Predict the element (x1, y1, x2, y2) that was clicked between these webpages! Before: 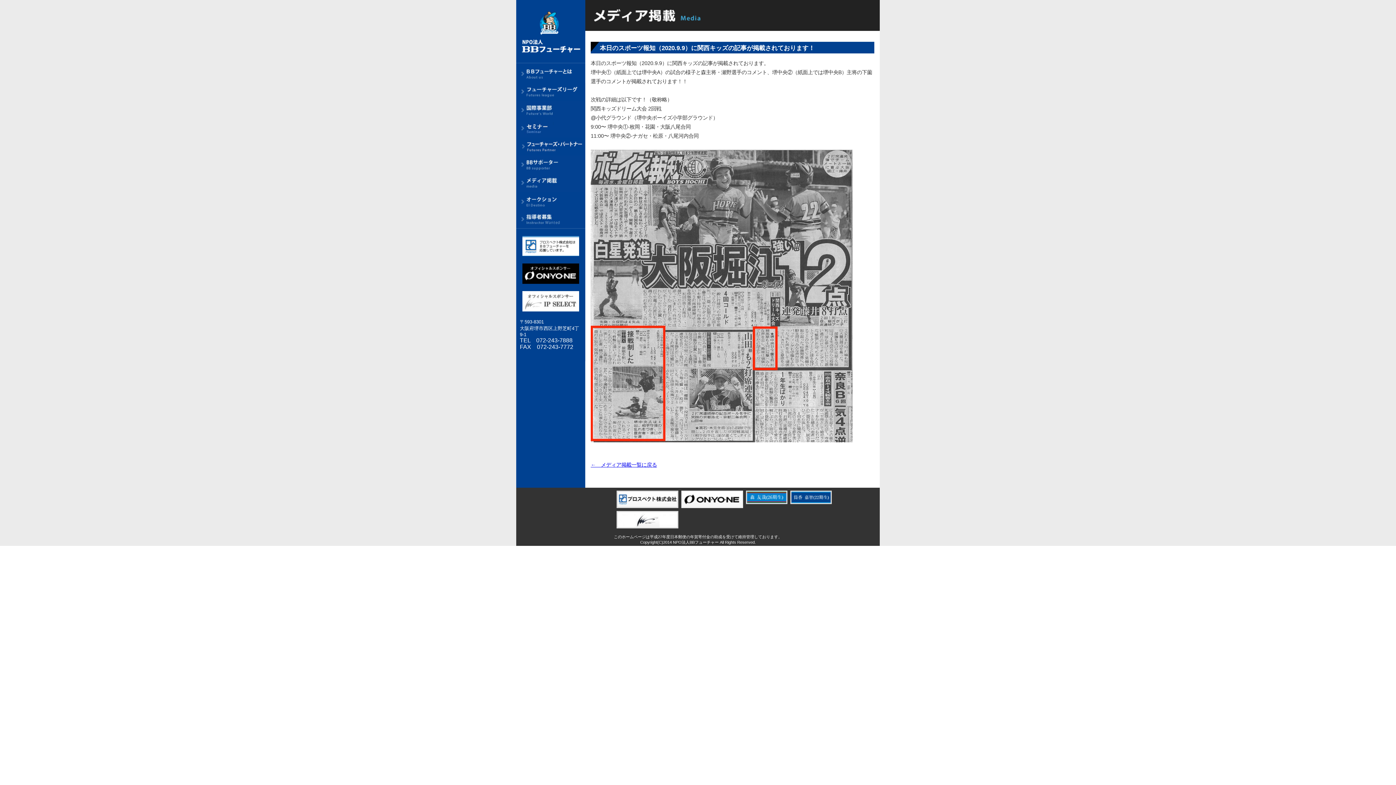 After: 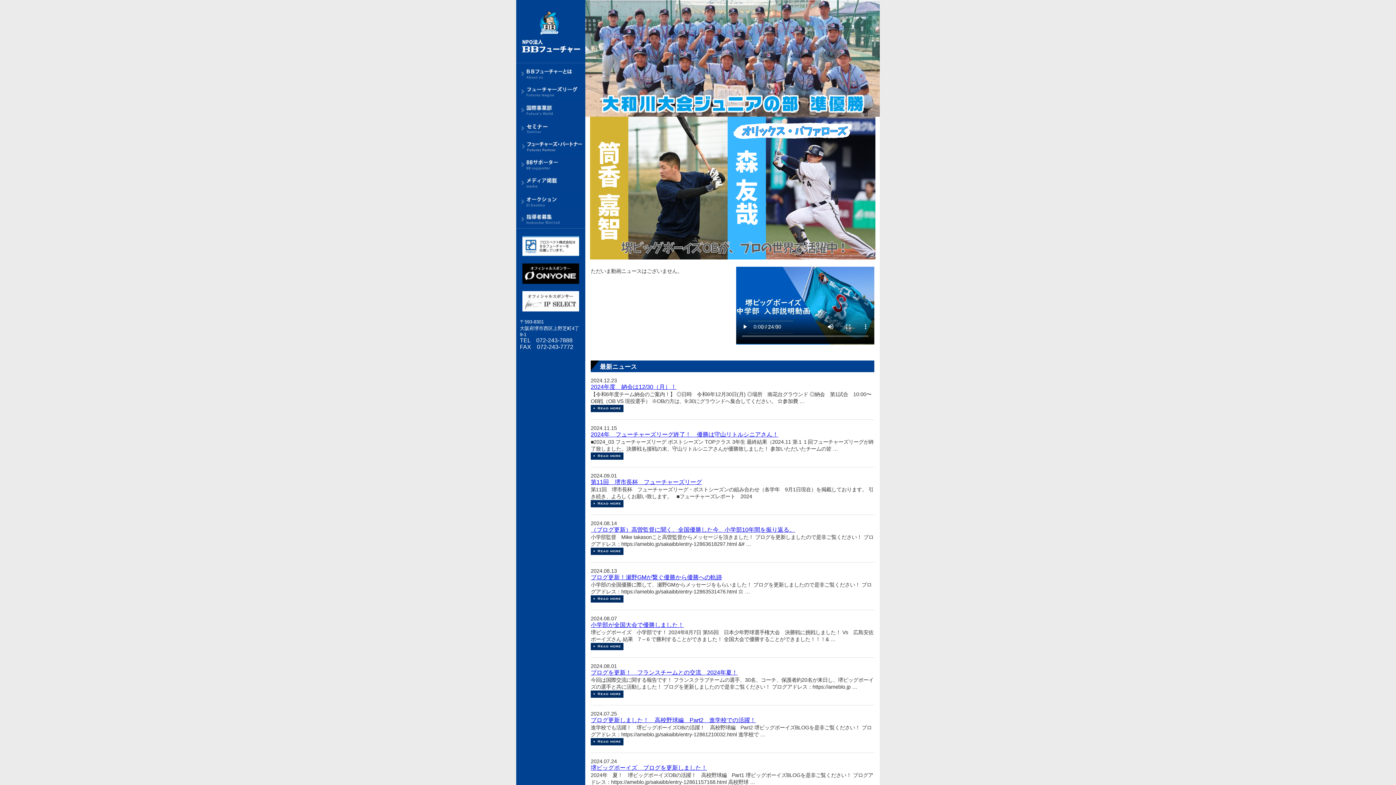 Action: bbox: (516, 131, 585, 137)